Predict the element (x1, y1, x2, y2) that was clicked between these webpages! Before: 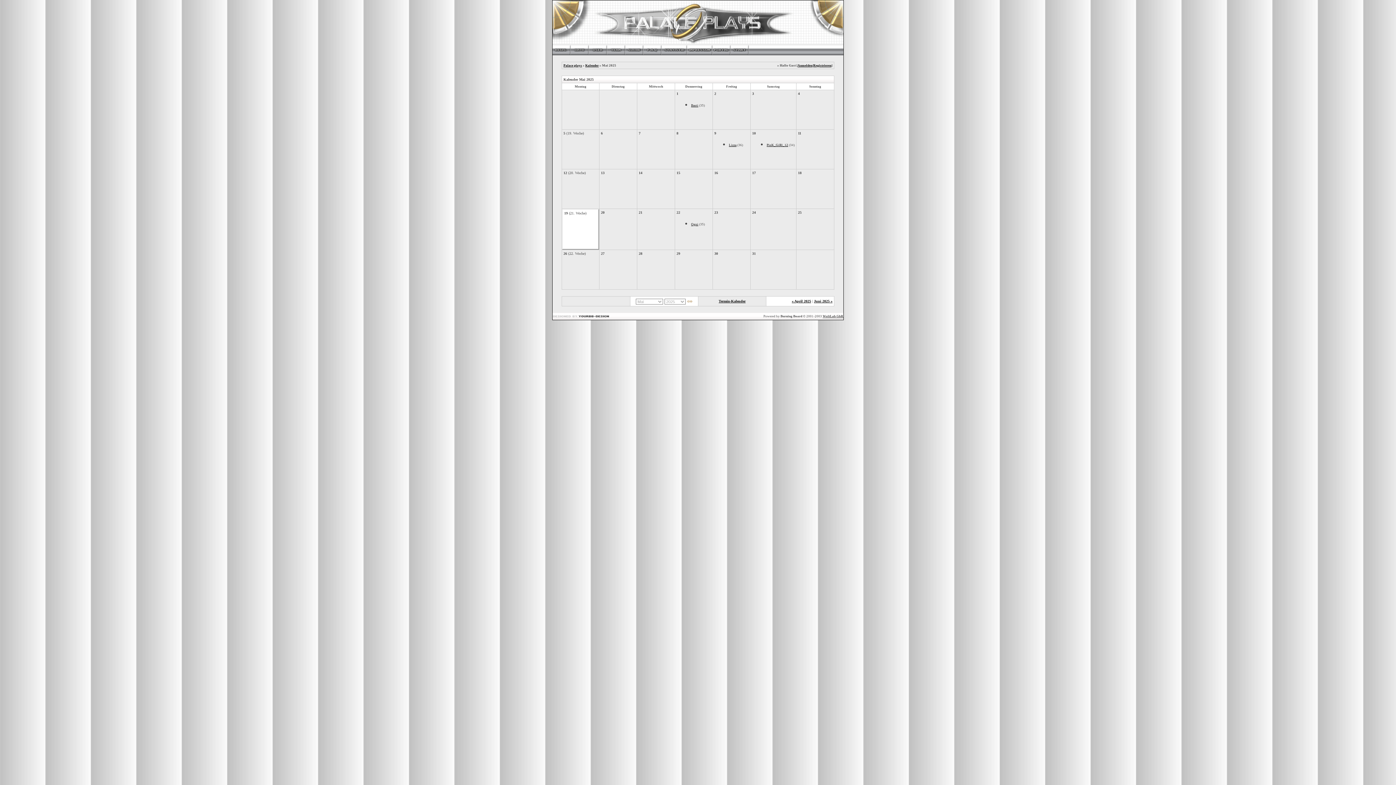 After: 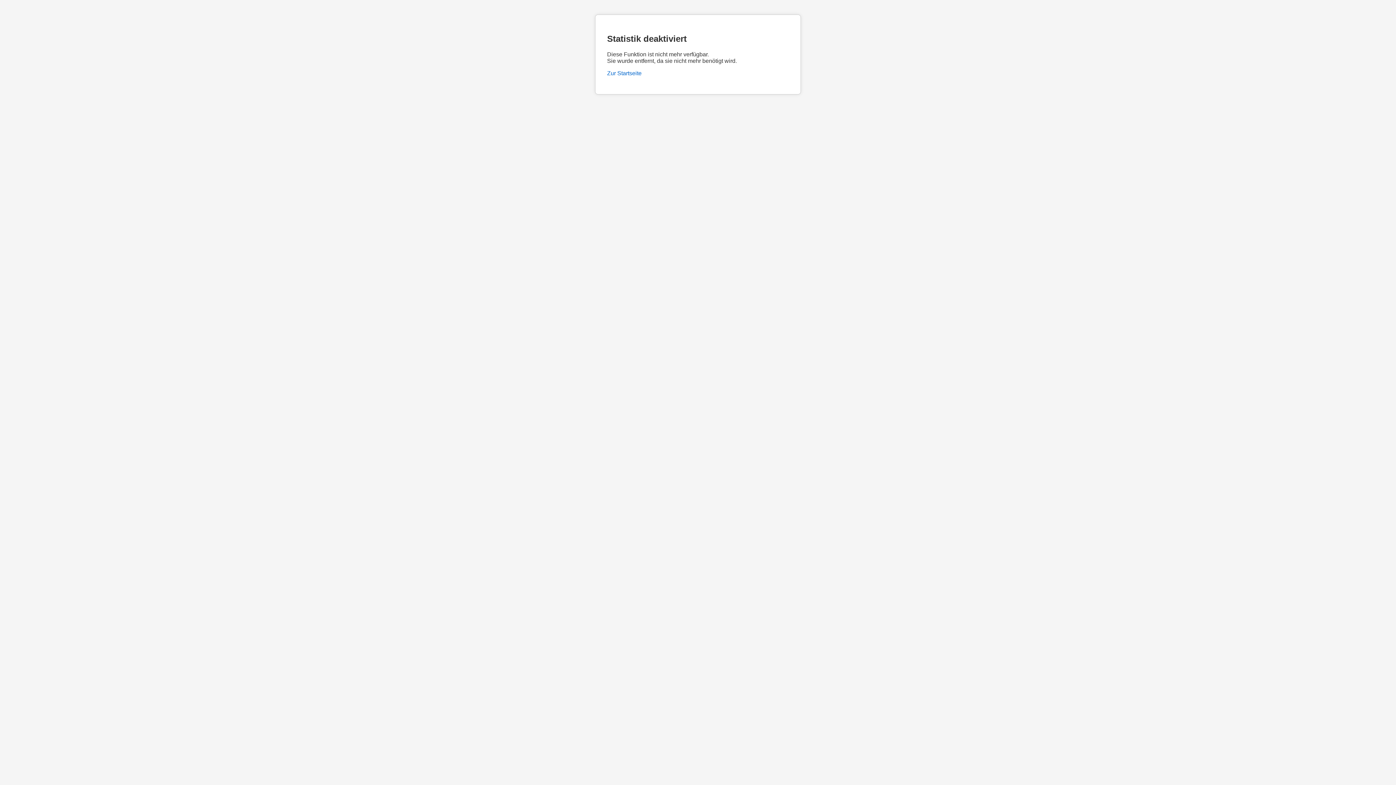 Action: bbox: (661, 52, 687, 56)